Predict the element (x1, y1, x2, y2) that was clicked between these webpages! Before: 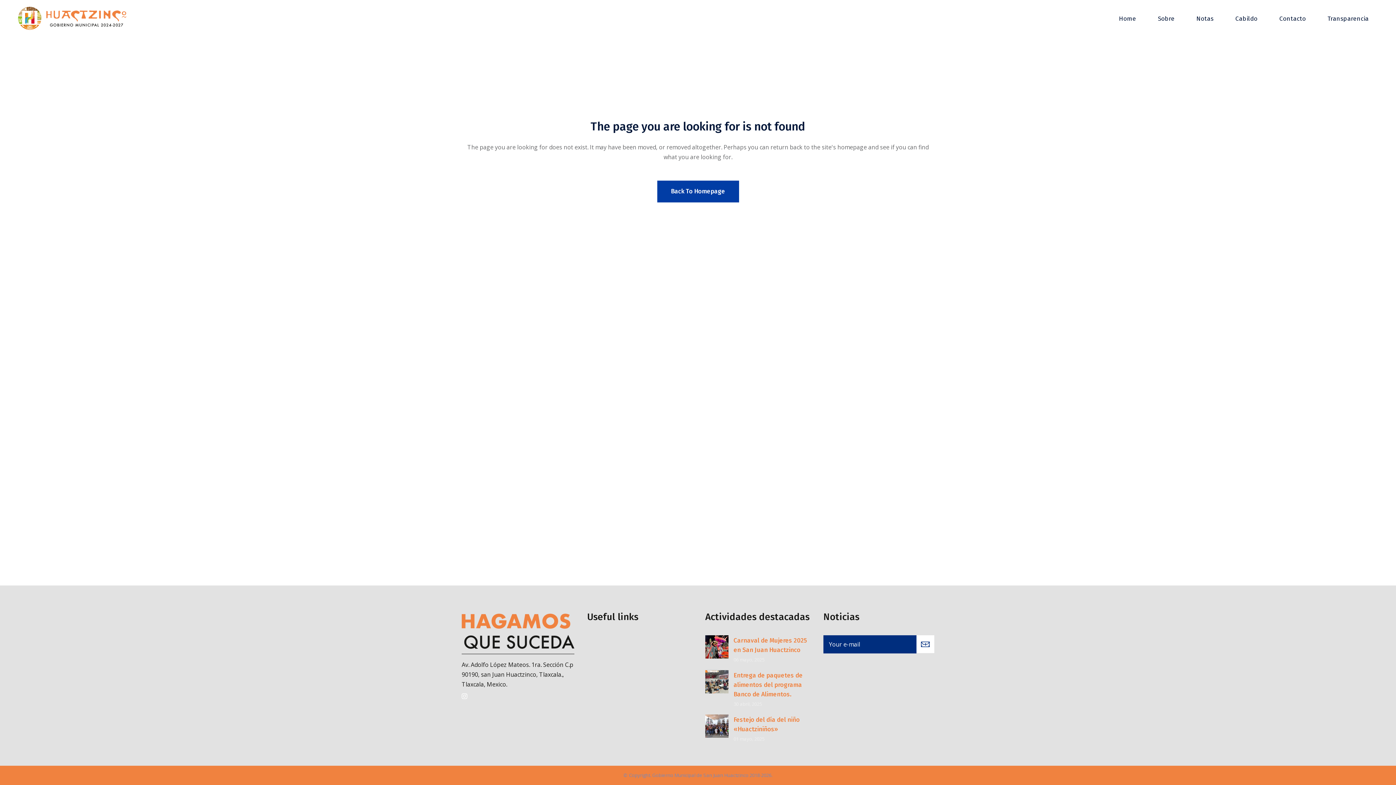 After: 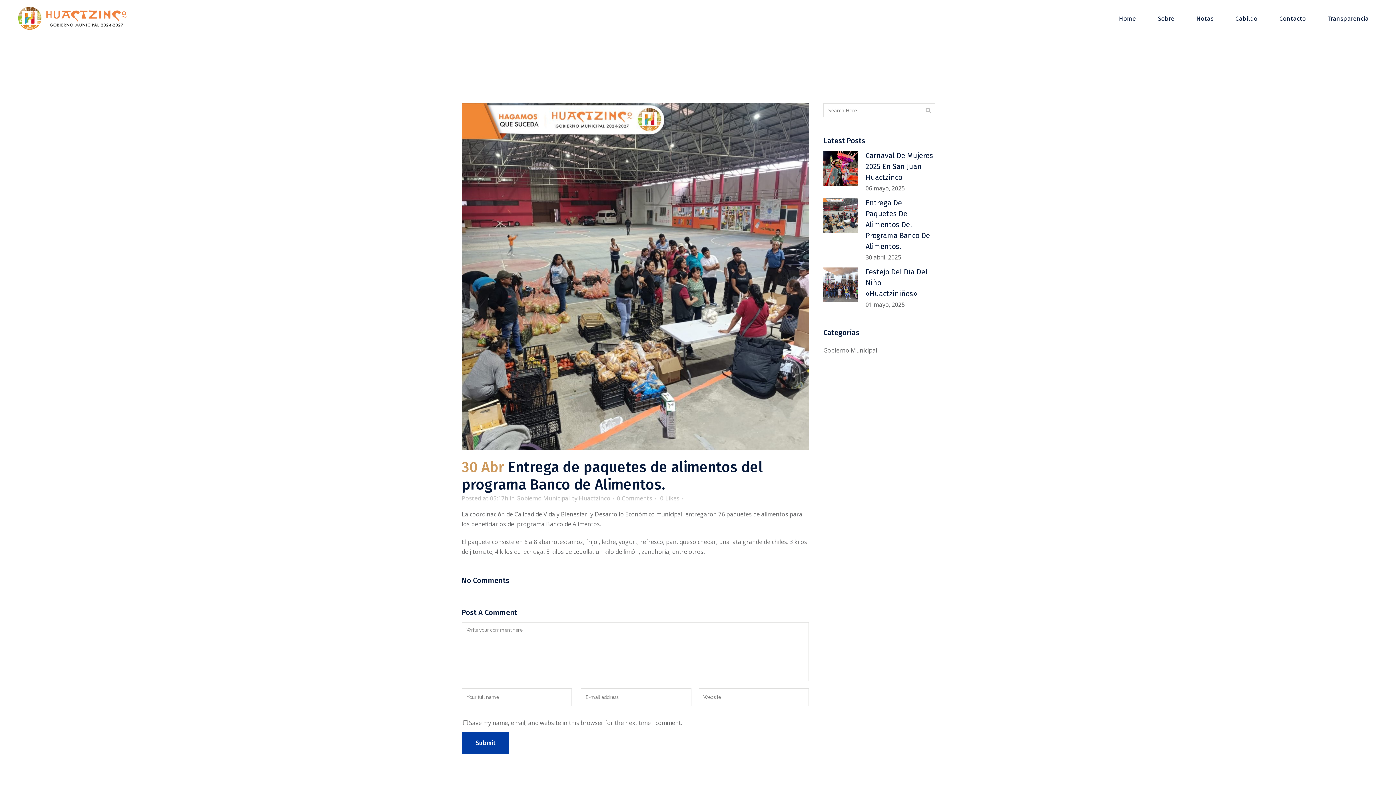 Action: bbox: (733, 672, 802, 698) label: Entrega de paquetes de alimentos del programa Banco de Alimentos.